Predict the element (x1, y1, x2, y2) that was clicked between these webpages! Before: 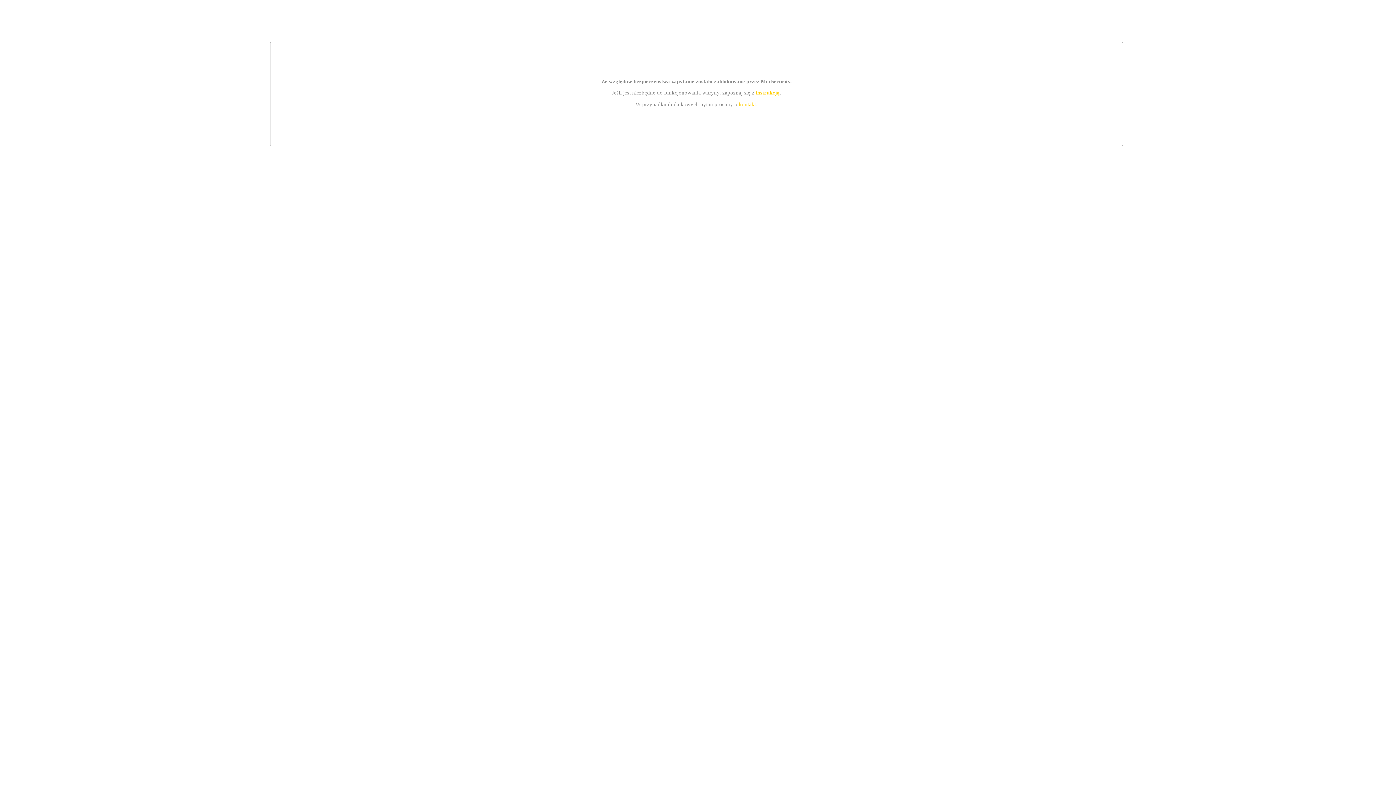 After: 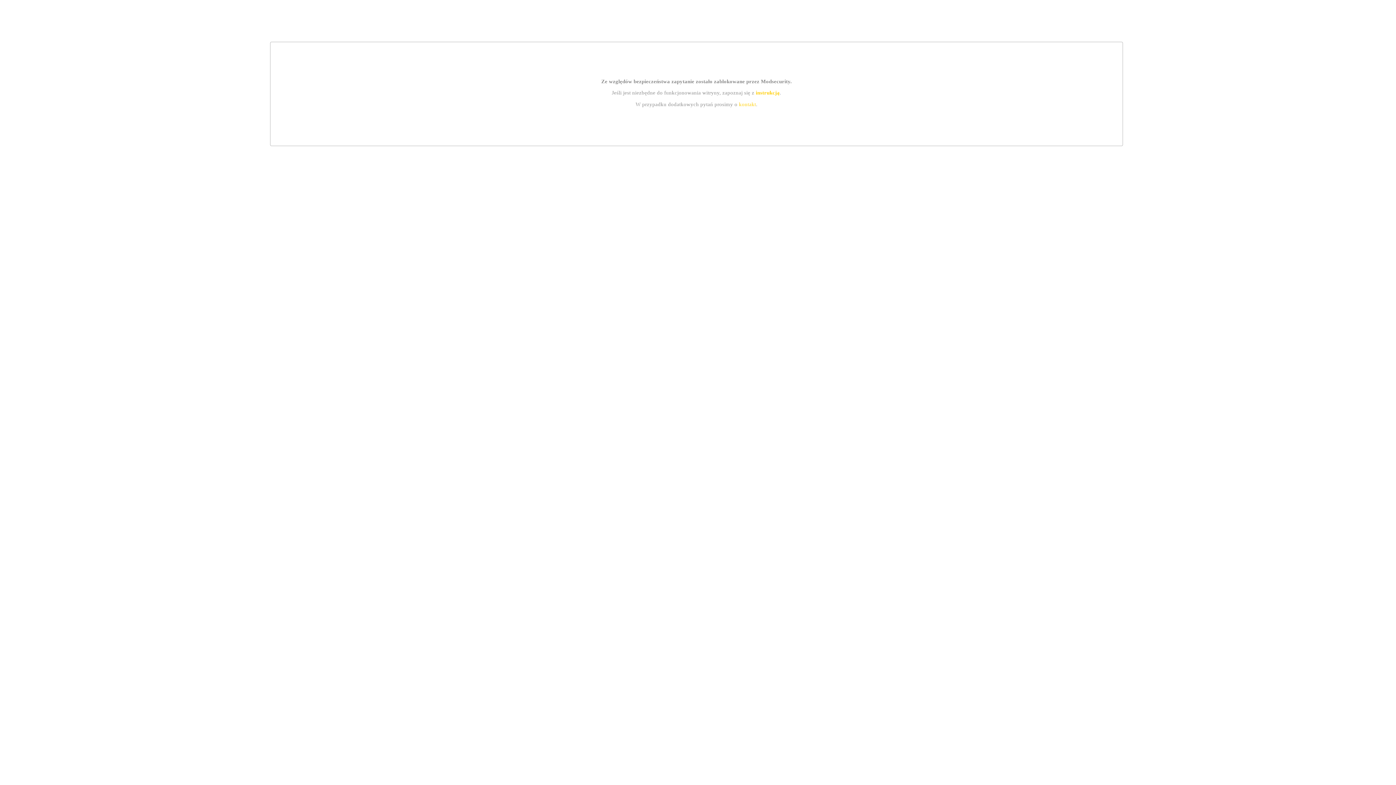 Action: label: kontakt bbox: (739, 101, 756, 107)